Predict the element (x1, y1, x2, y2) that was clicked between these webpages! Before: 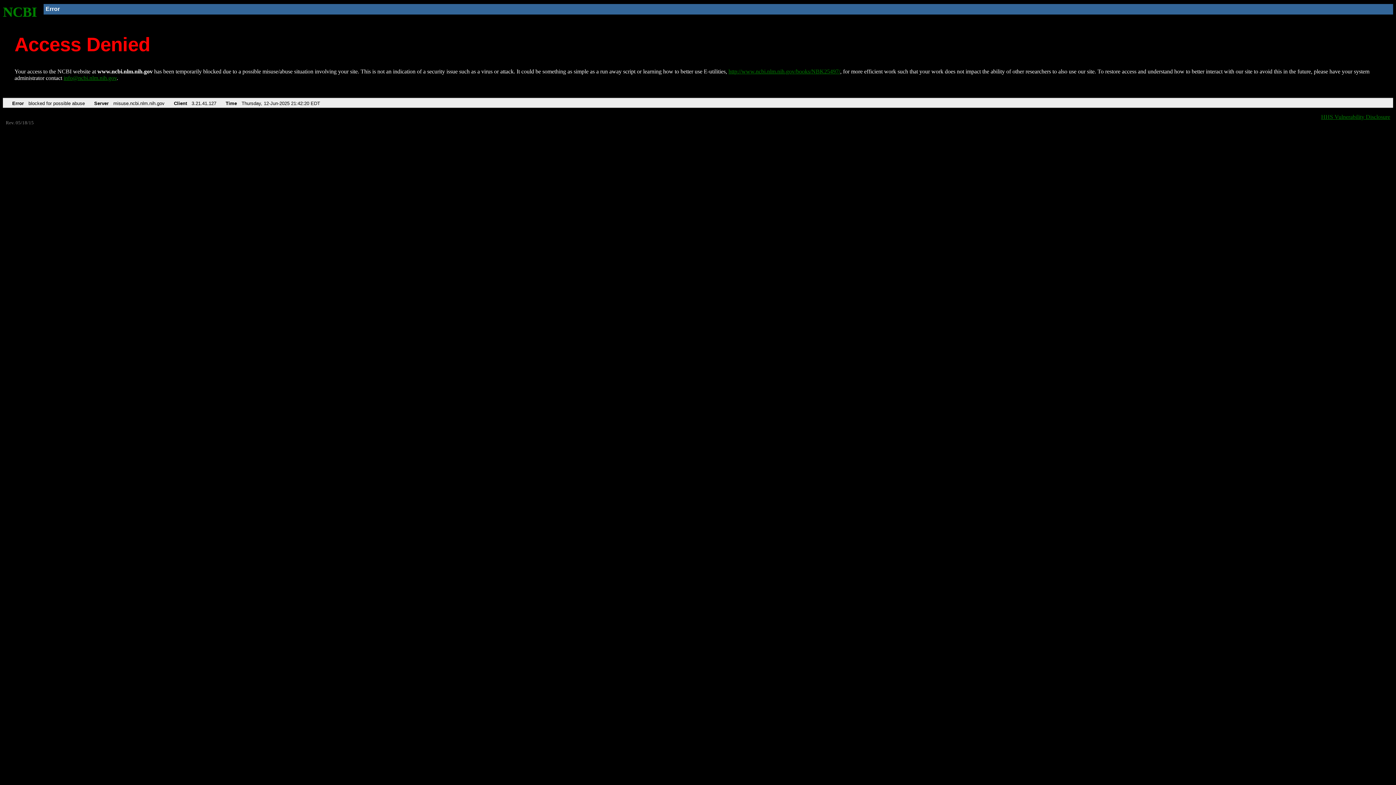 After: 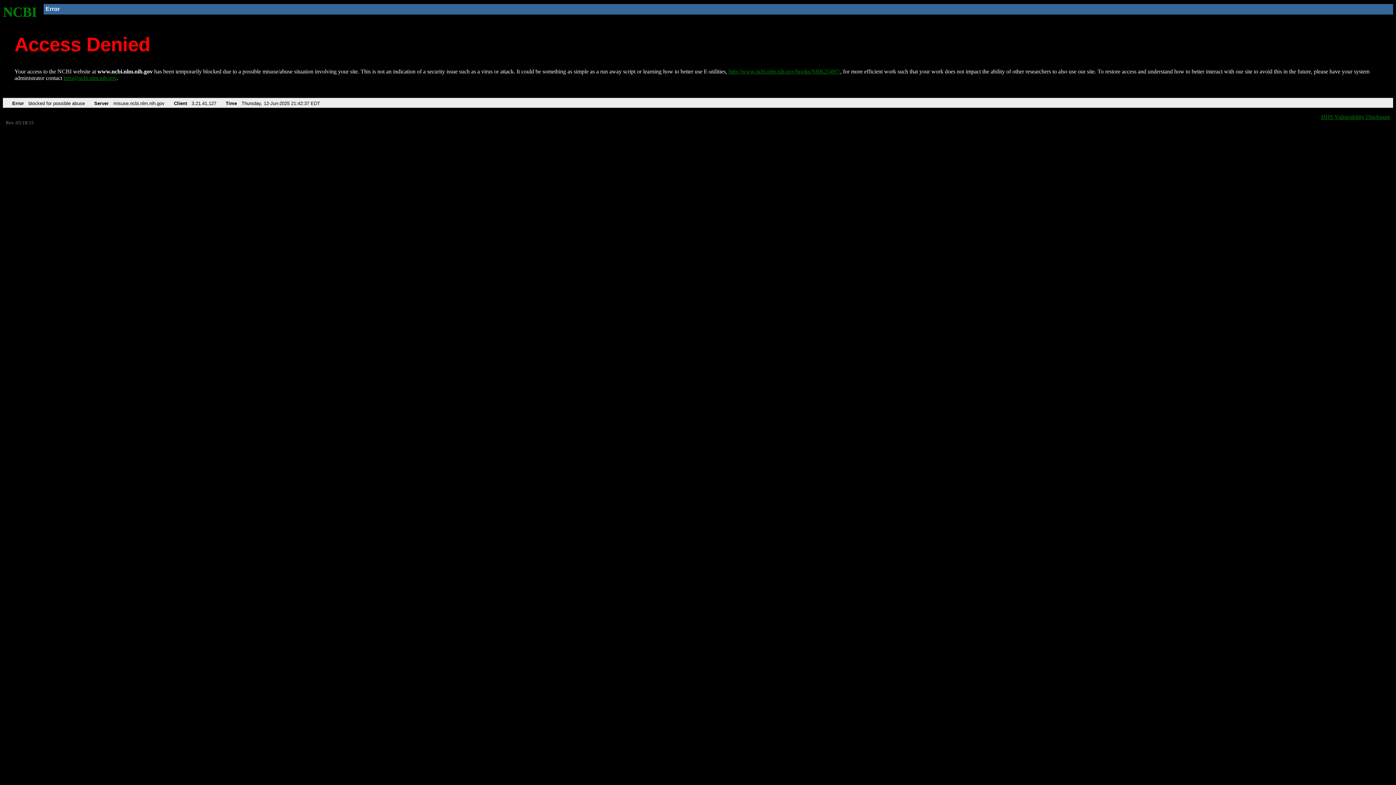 Action: bbox: (728, 68, 840, 74) label: http://www.ncbi.nlm.nih.gov/books/NBK25497/